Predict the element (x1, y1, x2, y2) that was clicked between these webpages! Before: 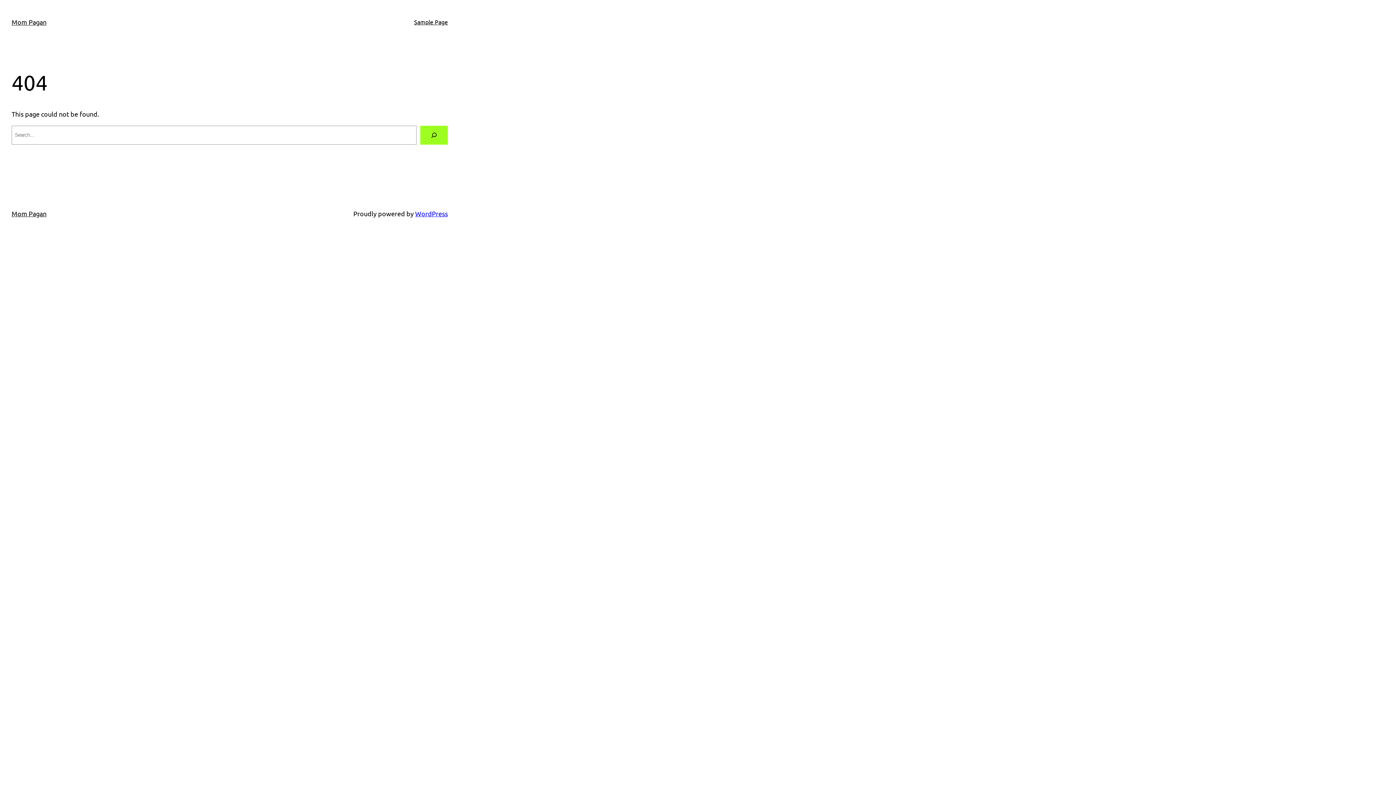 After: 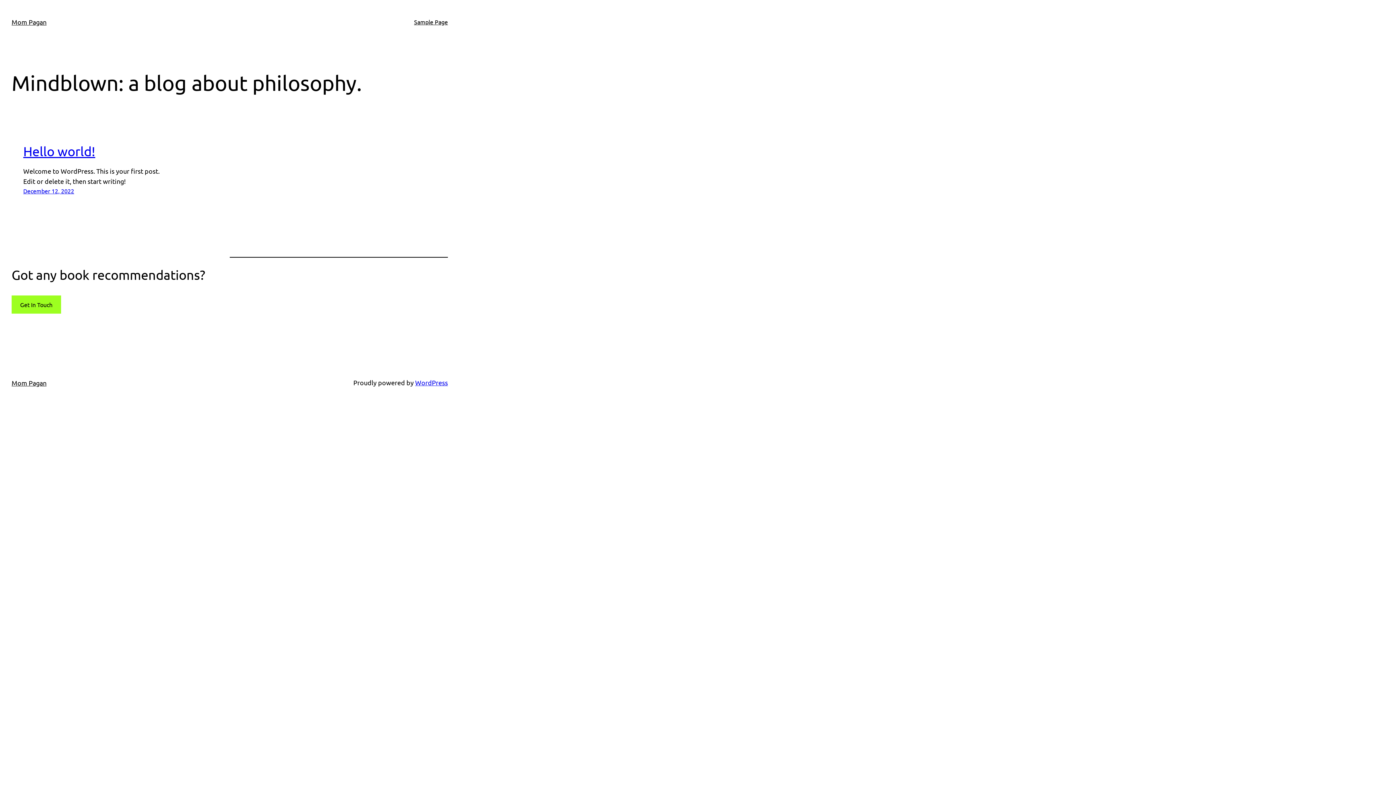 Action: bbox: (11, 18, 46, 25) label: Mom Pagan